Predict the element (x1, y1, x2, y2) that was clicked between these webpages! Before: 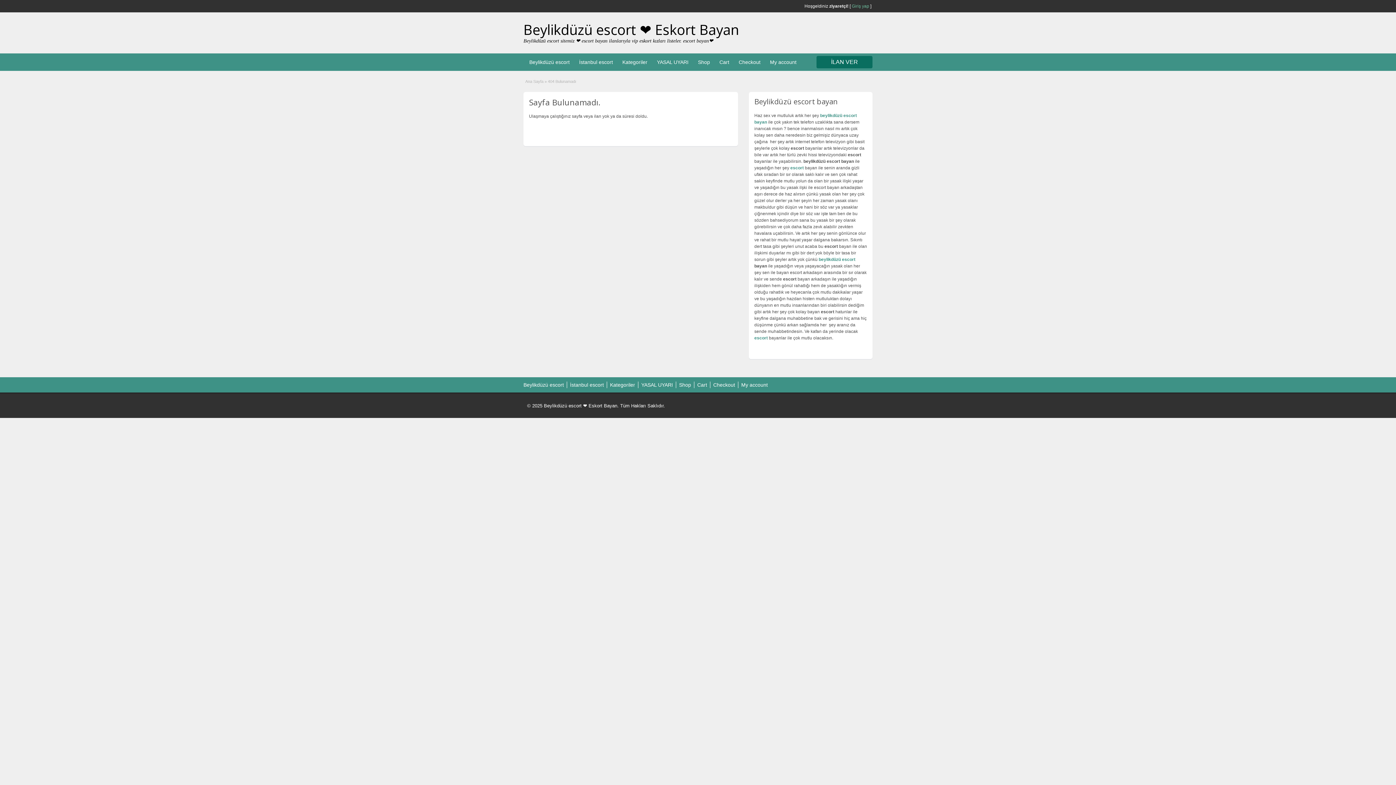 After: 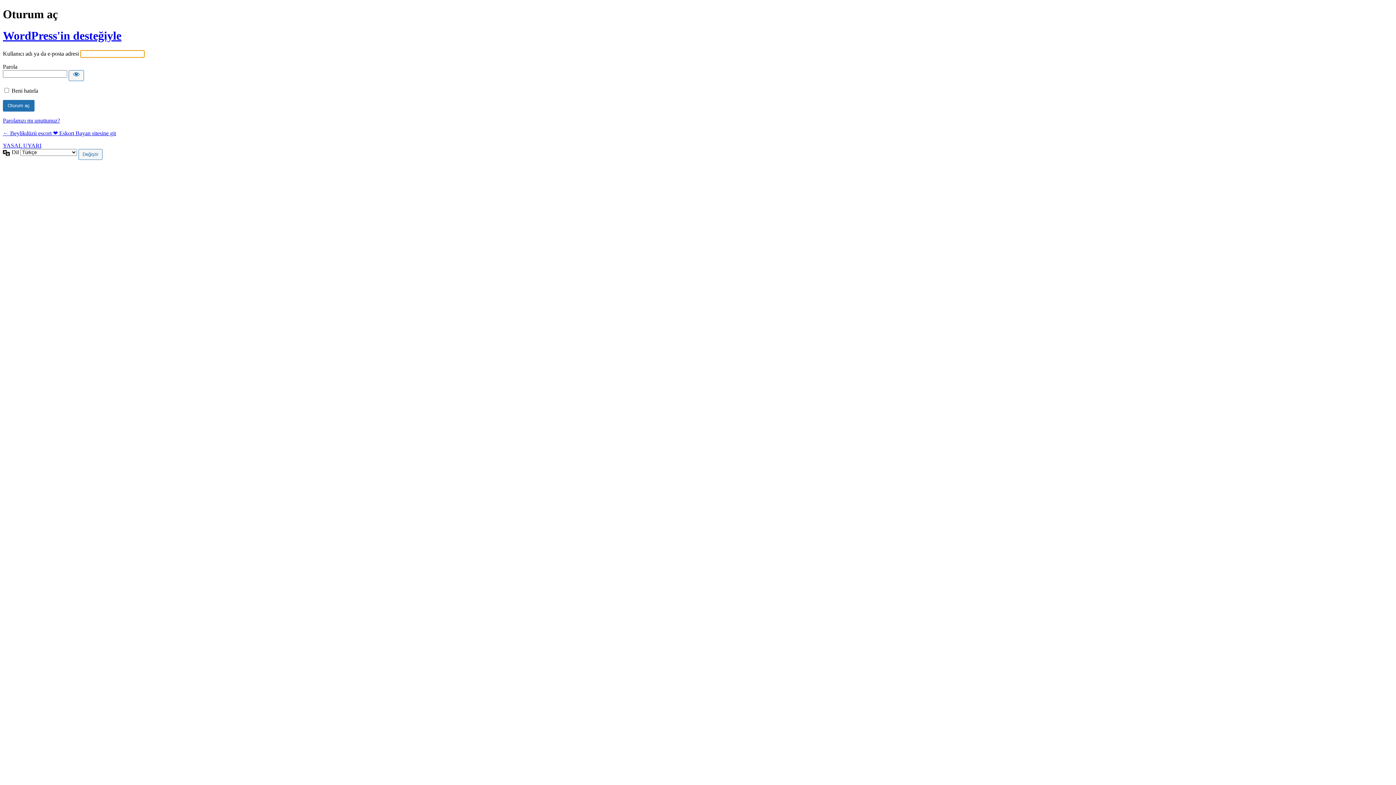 Action: bbox: (852, 3, 869, 8) label: Giriş yap